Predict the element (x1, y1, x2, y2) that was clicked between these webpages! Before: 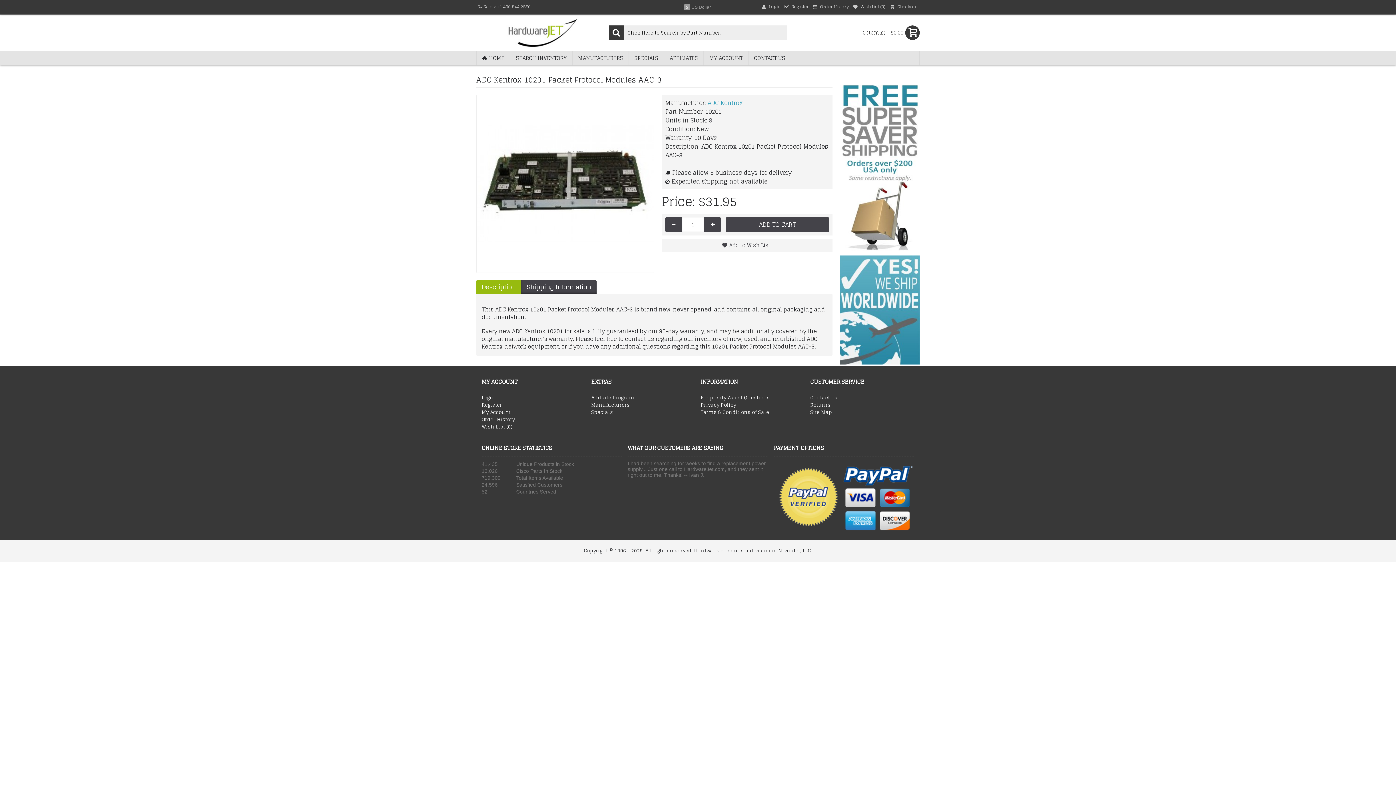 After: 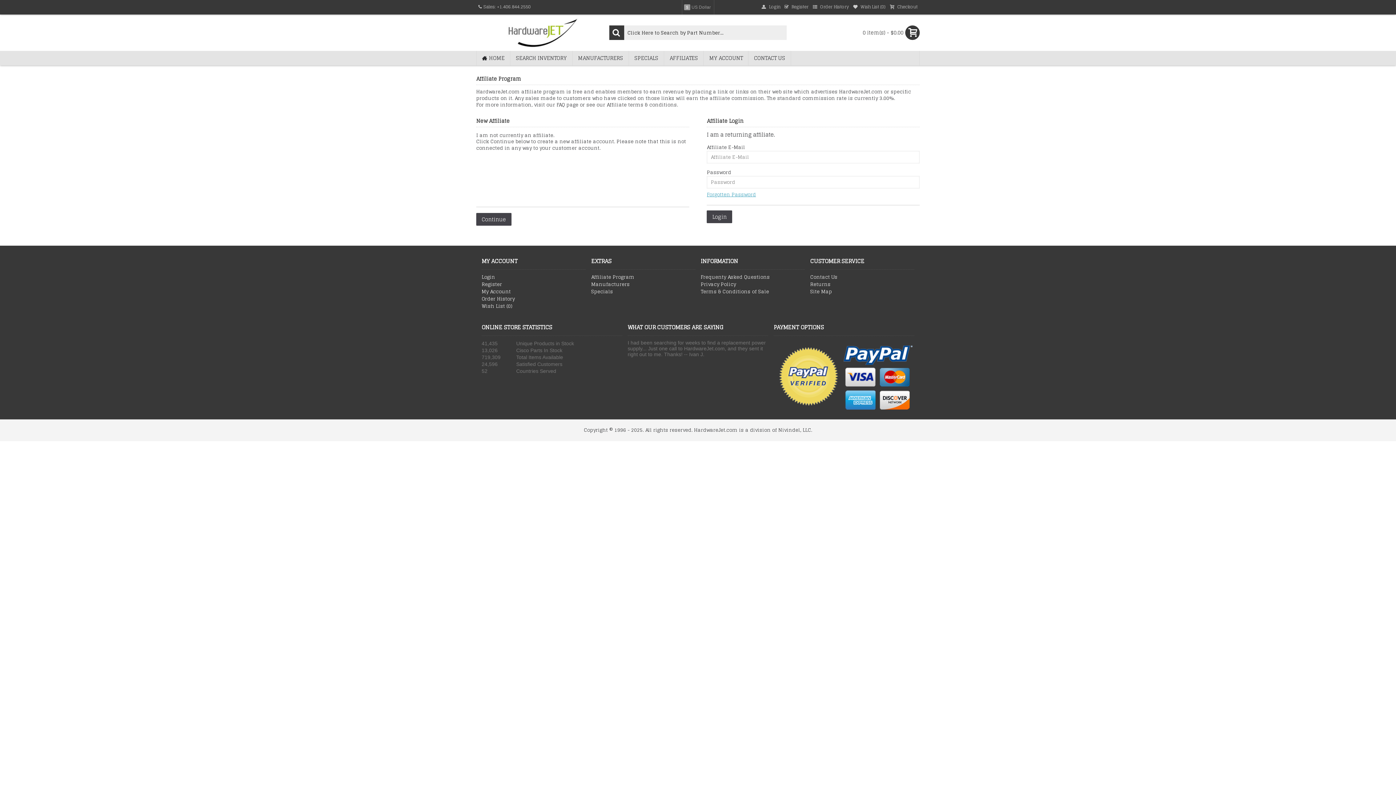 Action: bbox: (664, 50, 703, 65) label: AFFILIATES